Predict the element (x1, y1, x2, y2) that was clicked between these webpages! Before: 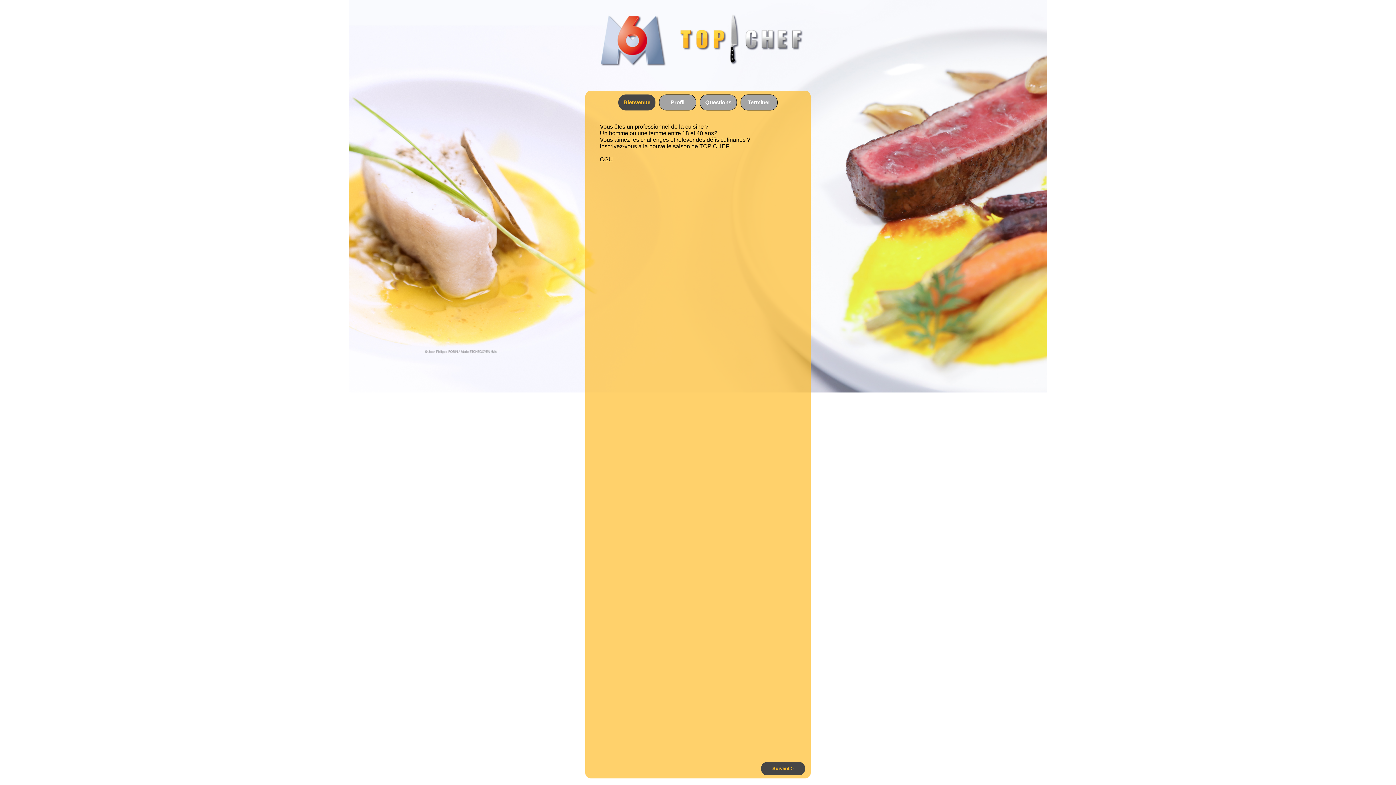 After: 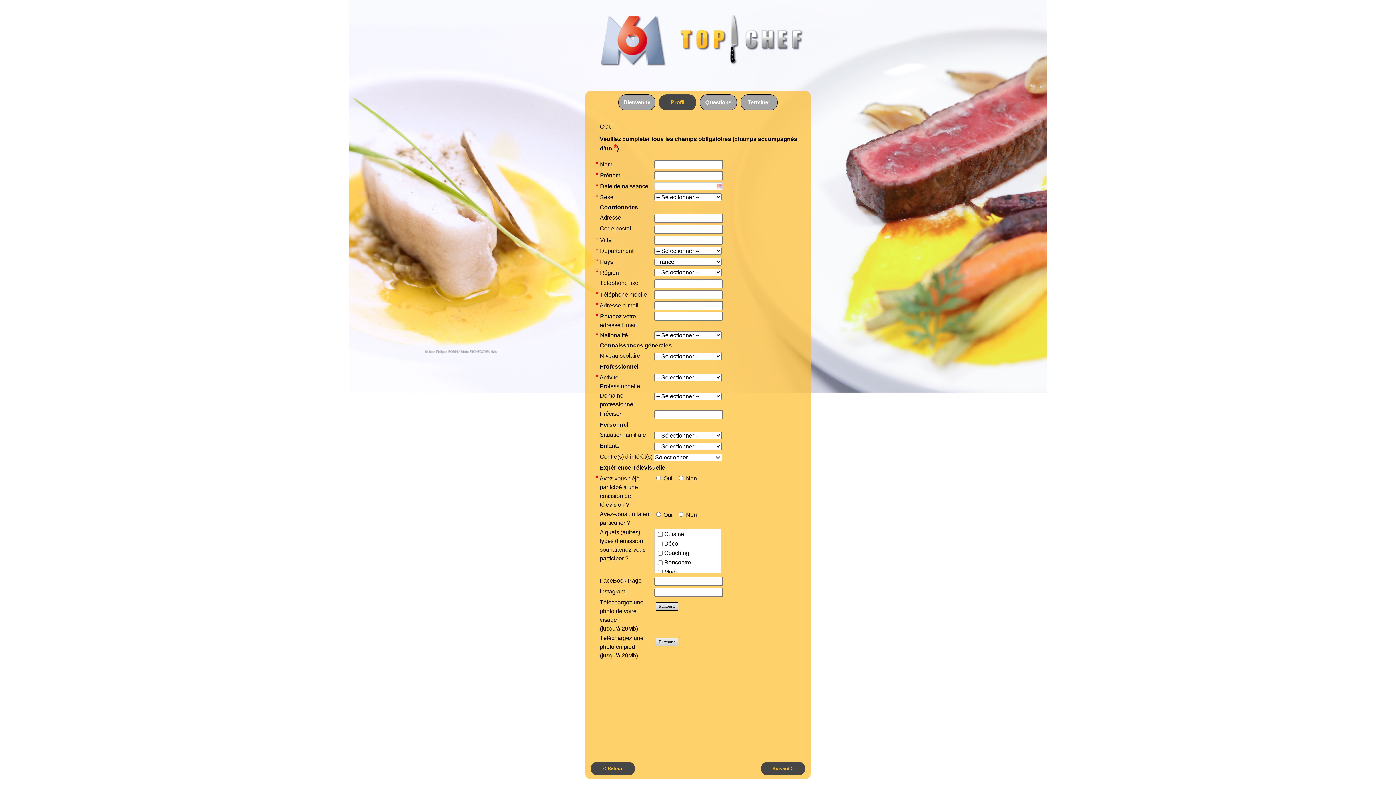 Action: bbox: (659, 94, 696, 110) label: Profil